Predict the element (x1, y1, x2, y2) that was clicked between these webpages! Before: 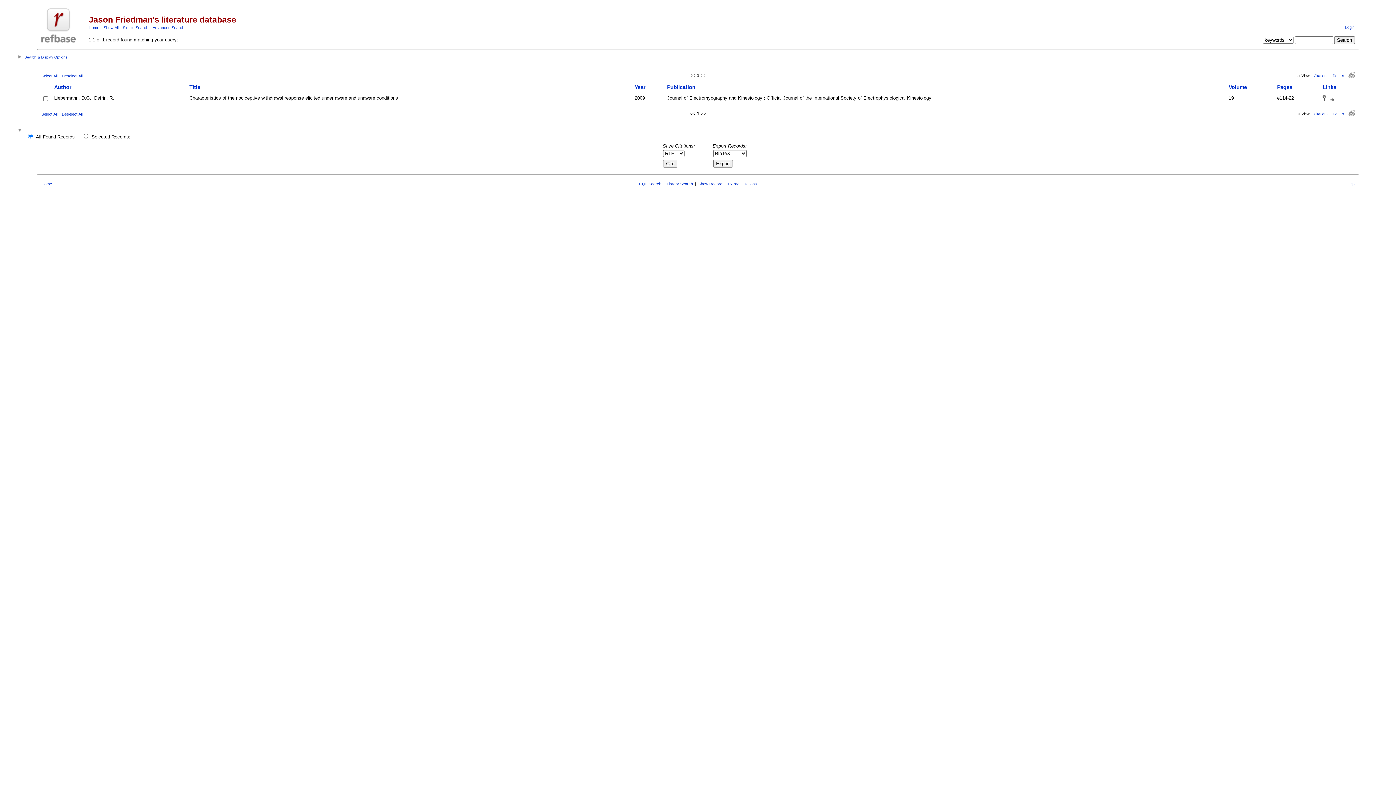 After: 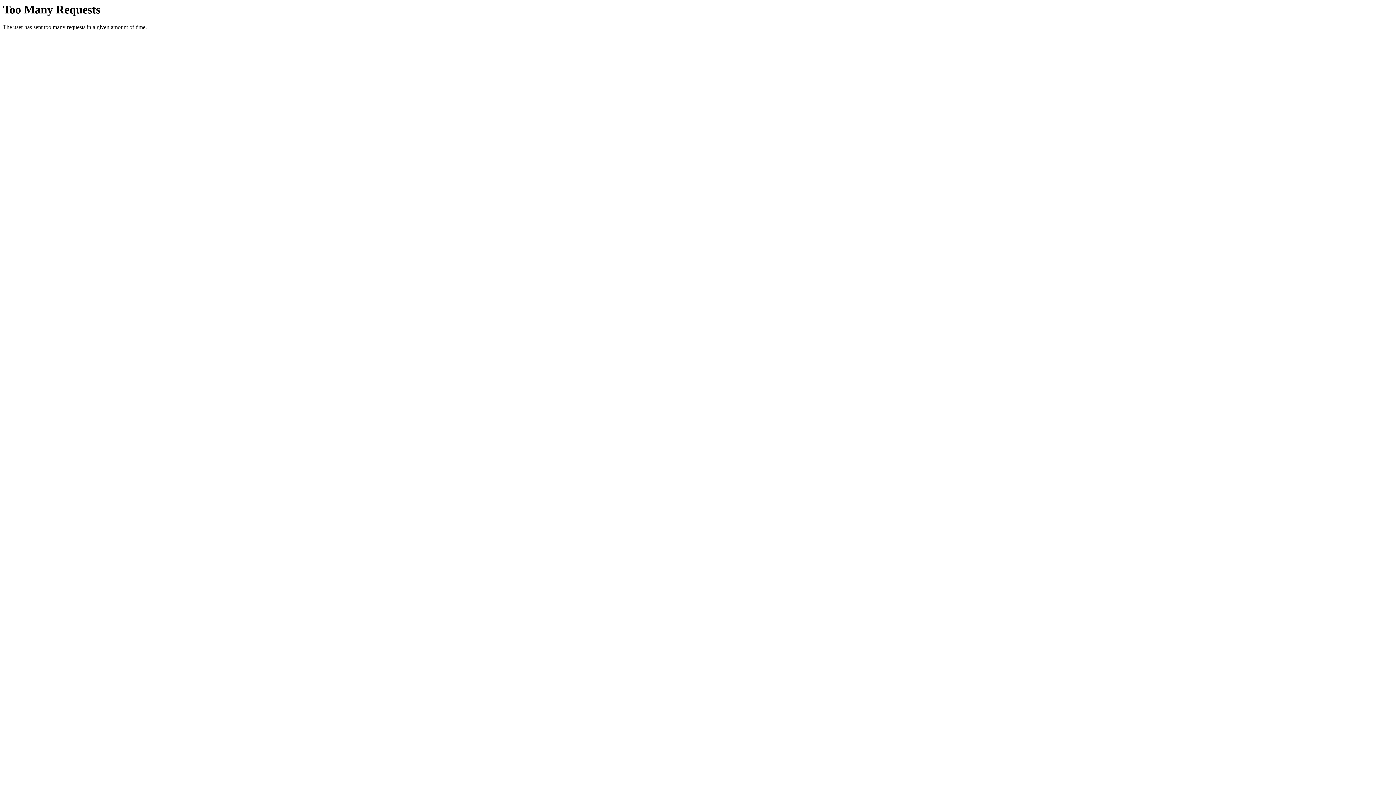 Action: label: Help bbox: (1346, 181, 1354, 186)